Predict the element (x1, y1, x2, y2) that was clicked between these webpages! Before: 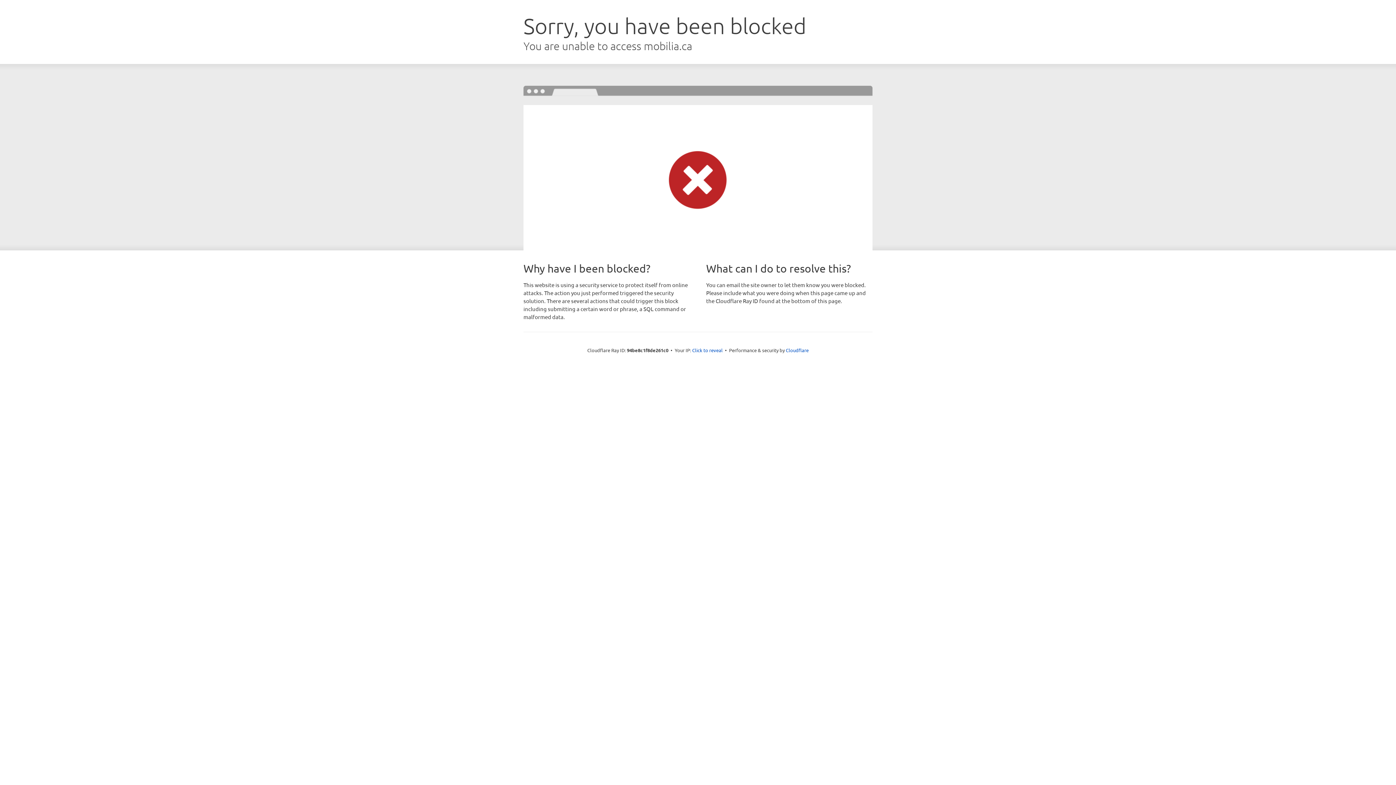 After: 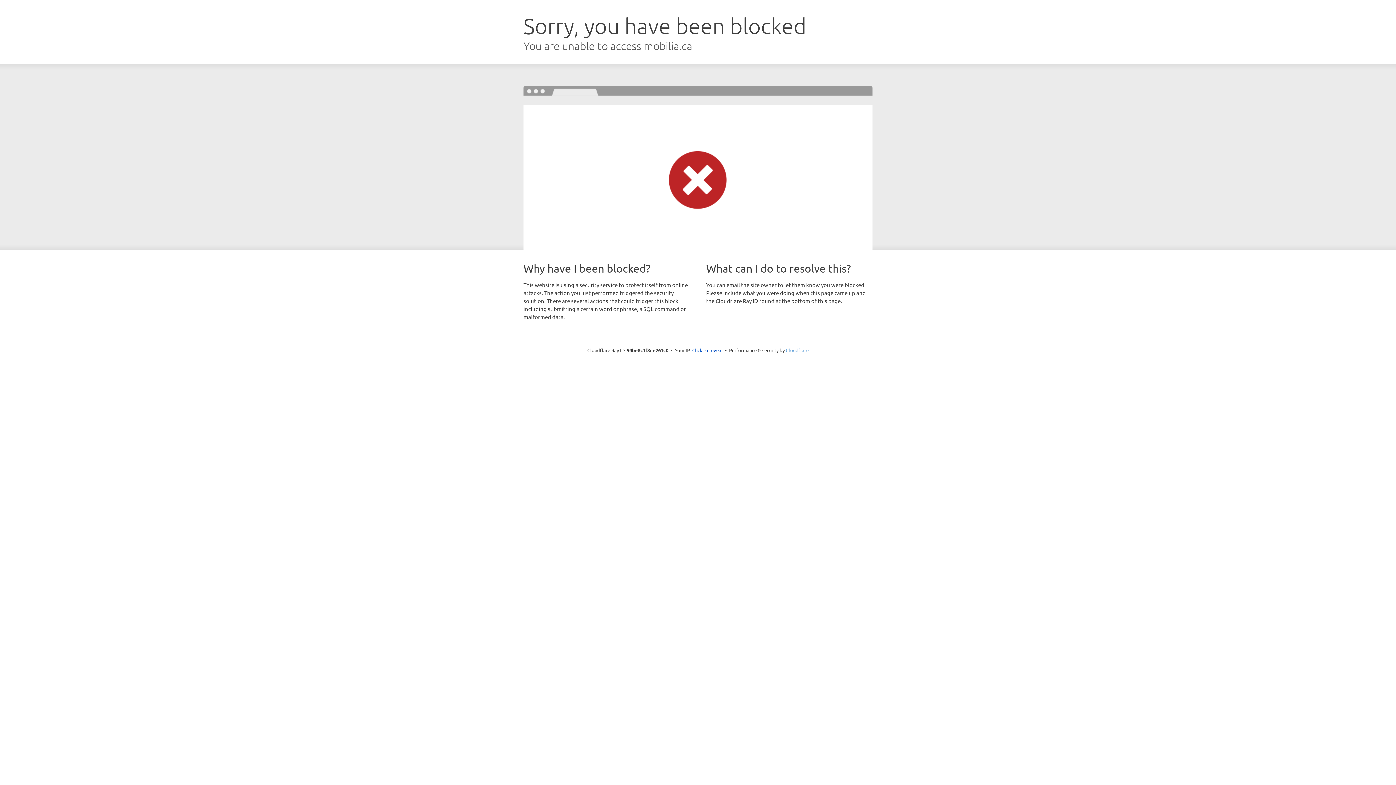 Action: label: Cloudflare bbox: (786, 347, 808, 353)